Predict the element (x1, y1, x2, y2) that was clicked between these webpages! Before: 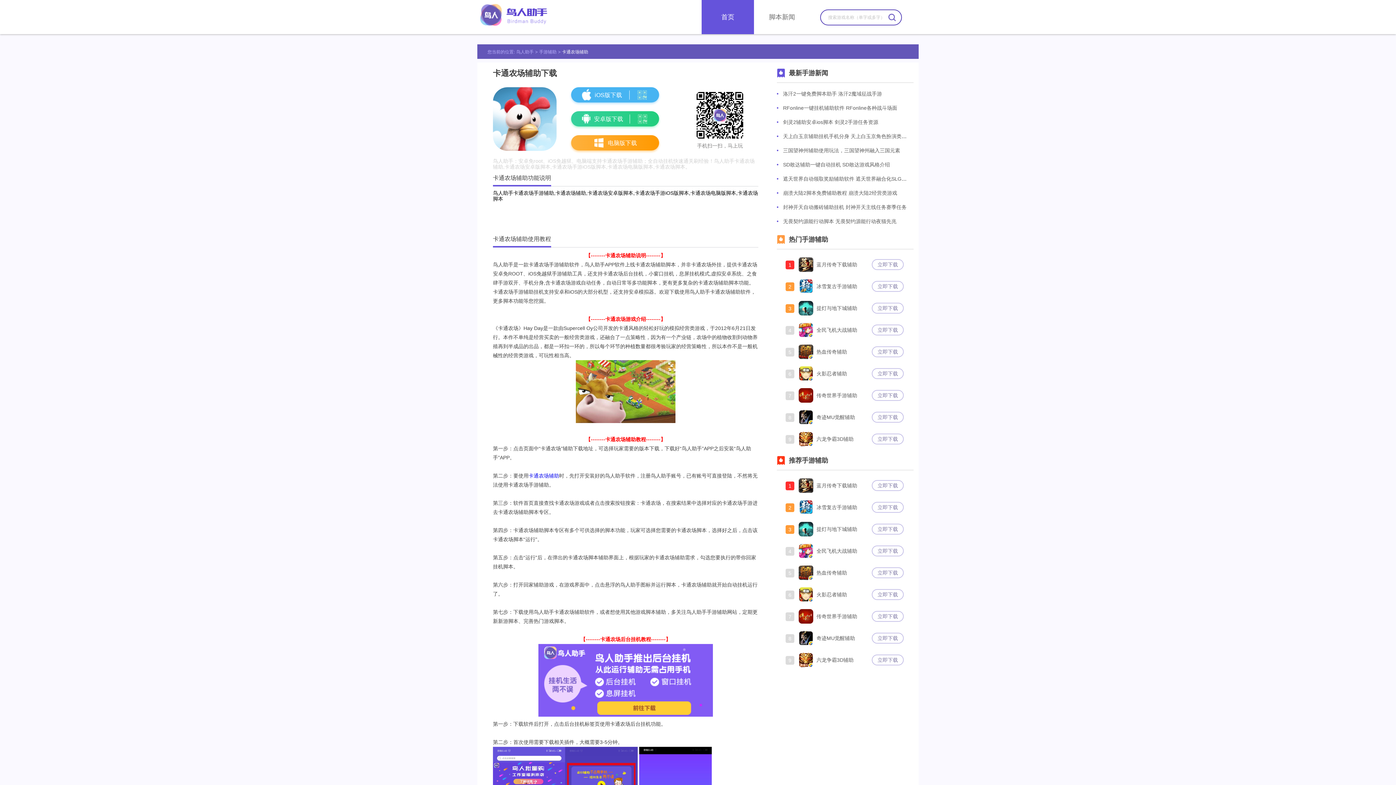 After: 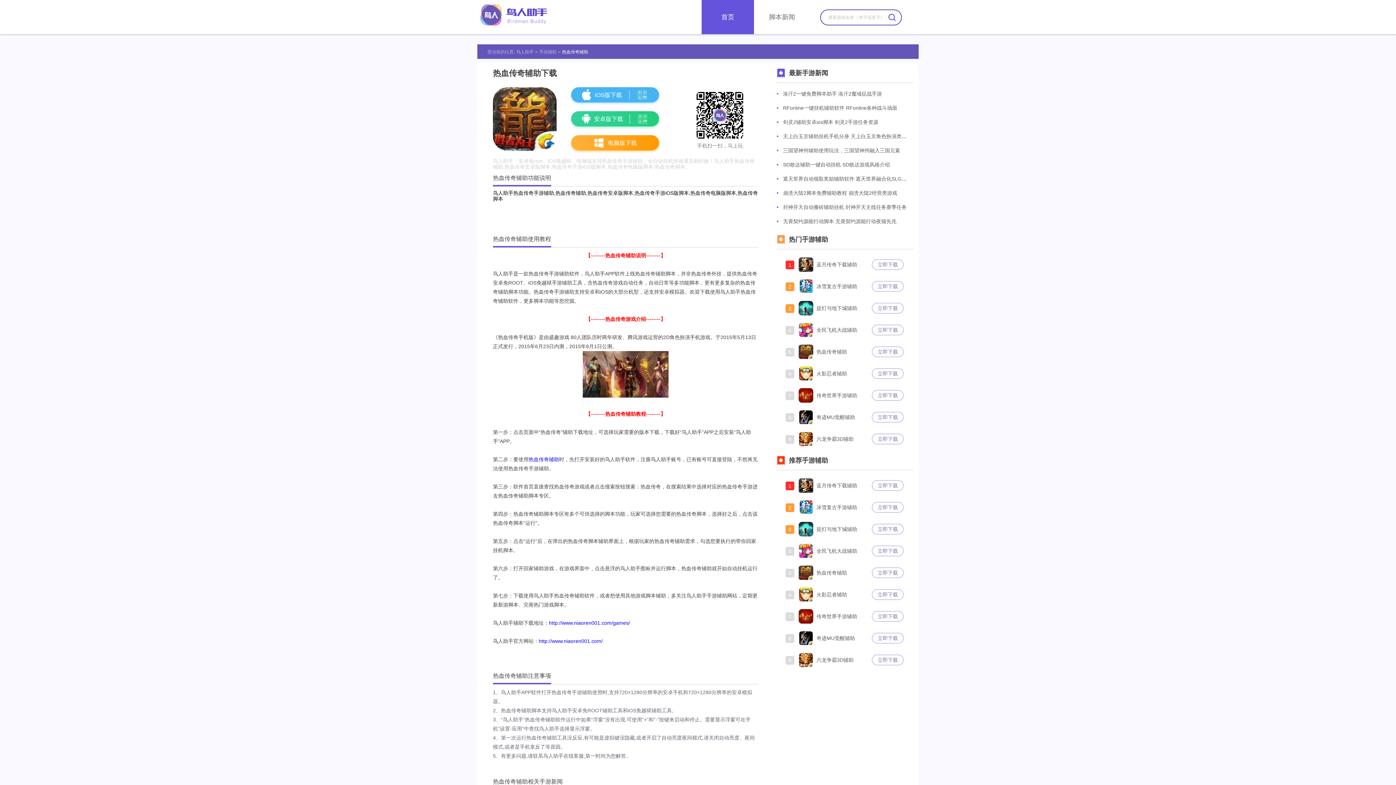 Action: label: 热血传奇辅助 bbox: (816, 570, 858, 576)